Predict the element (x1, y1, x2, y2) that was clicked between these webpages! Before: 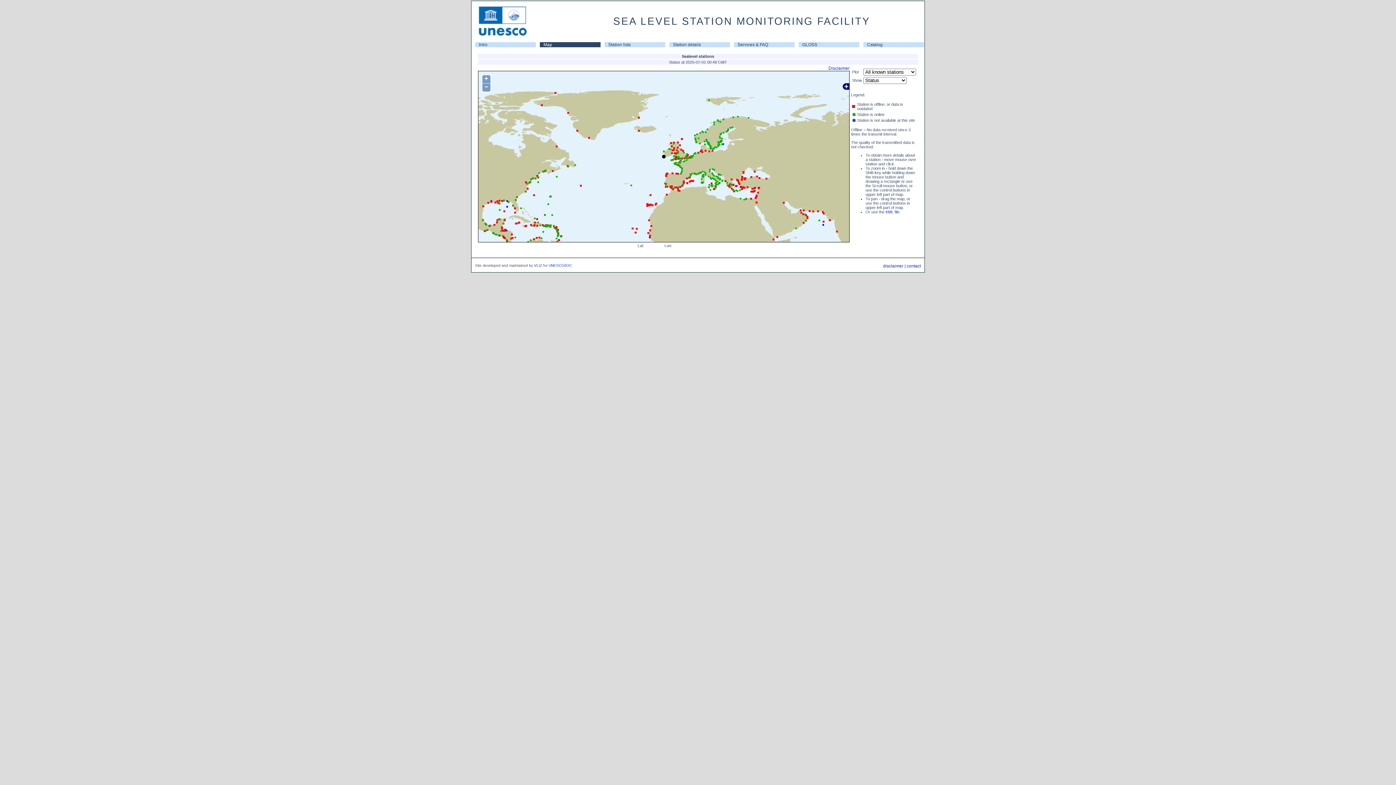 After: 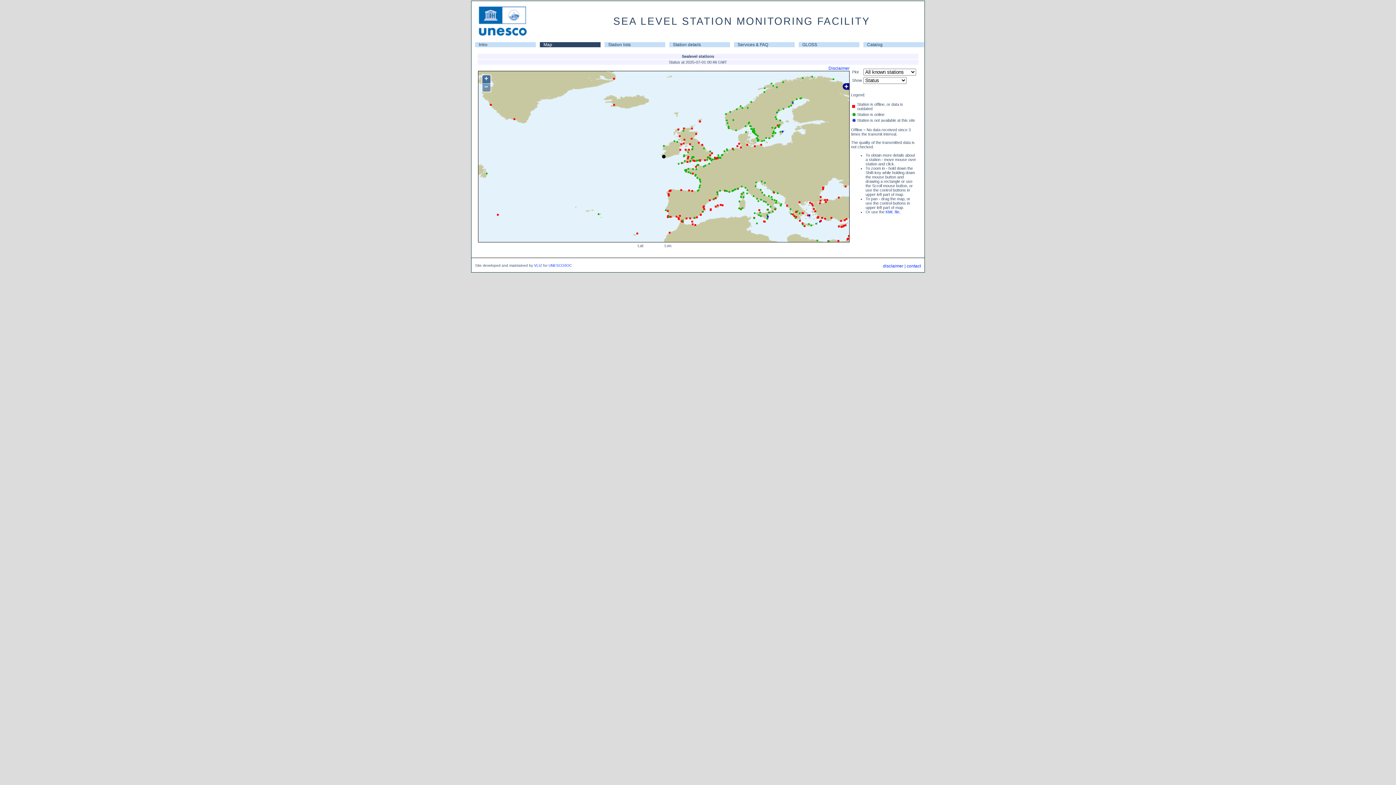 Action: label: + bbox: (482, 75, 490, 83)